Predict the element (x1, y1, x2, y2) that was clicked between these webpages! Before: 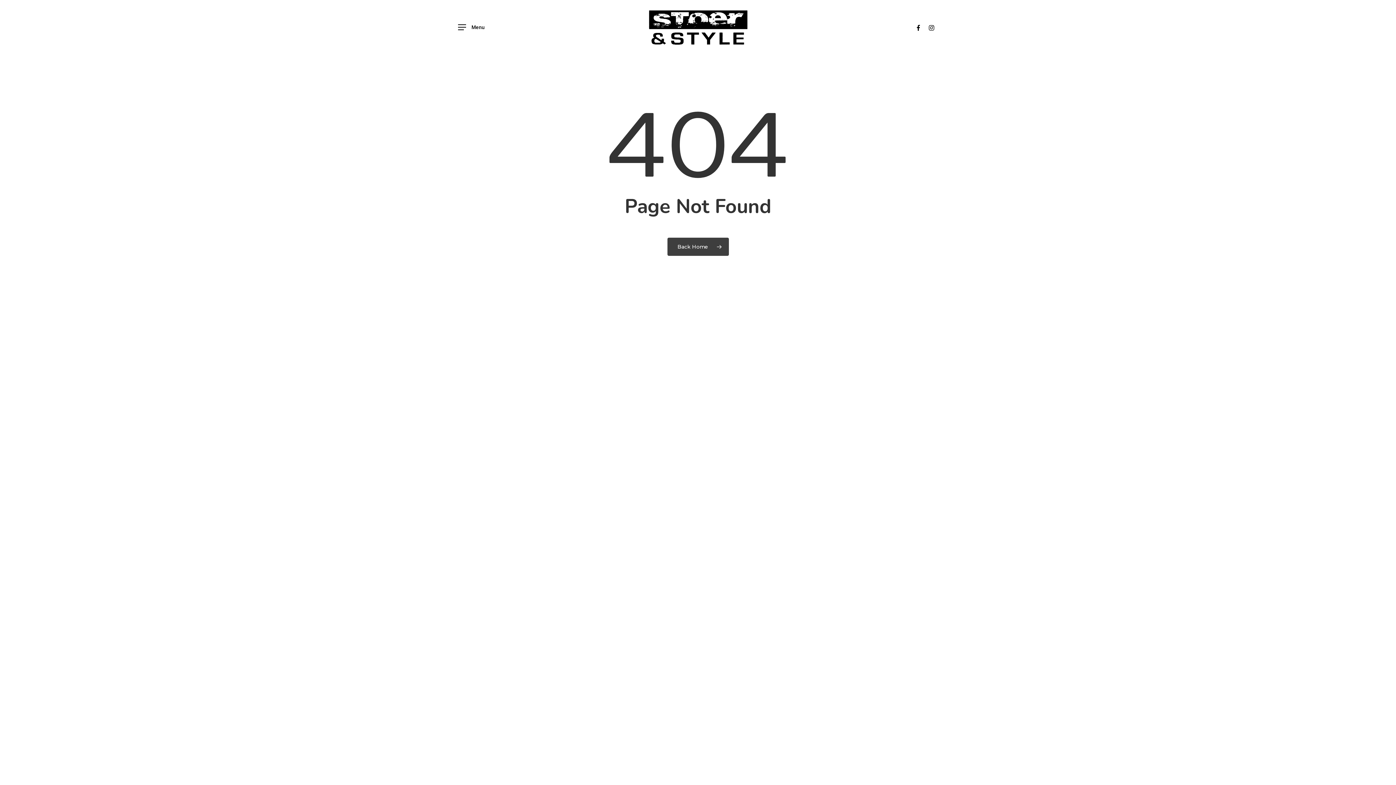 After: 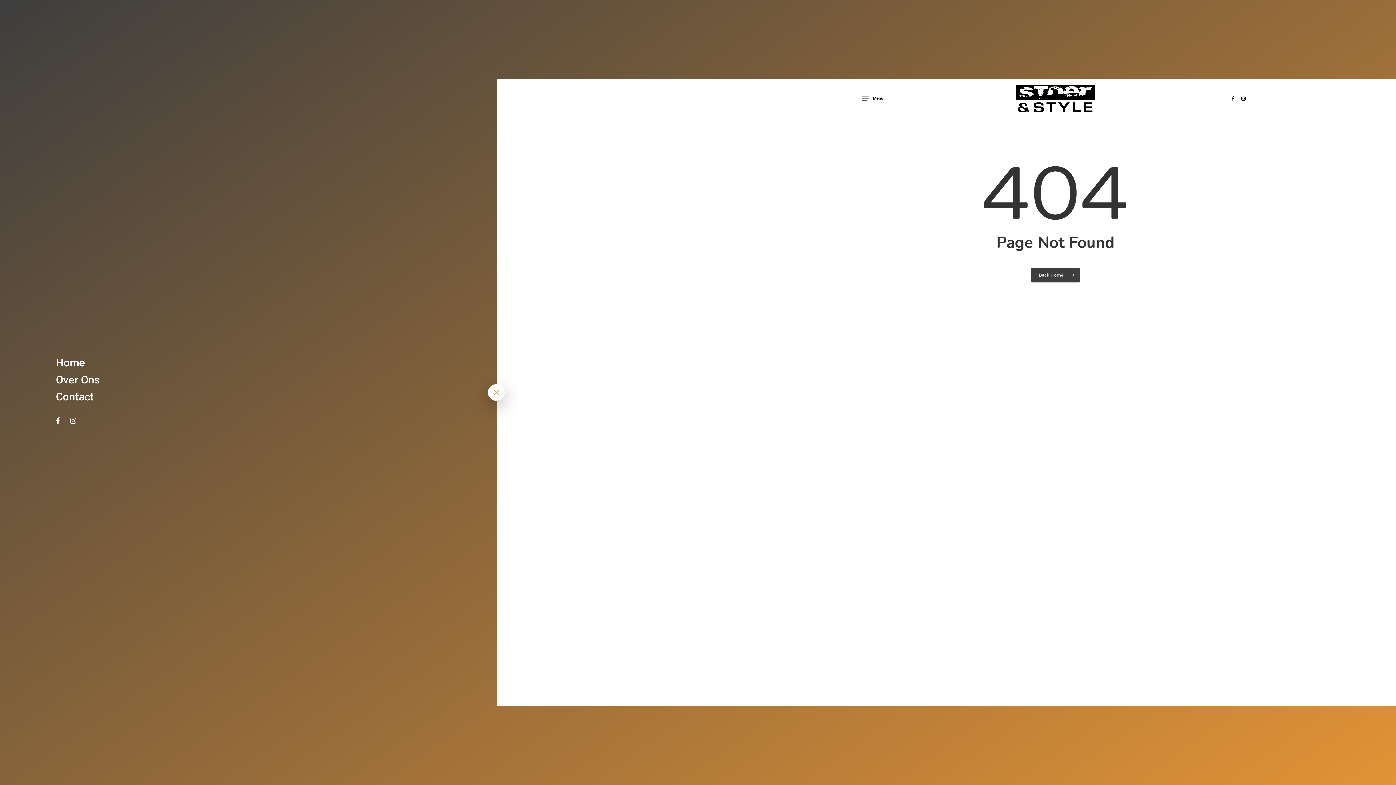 Action: label: Navigation Menu bbox: (458, 23, 484, 31)